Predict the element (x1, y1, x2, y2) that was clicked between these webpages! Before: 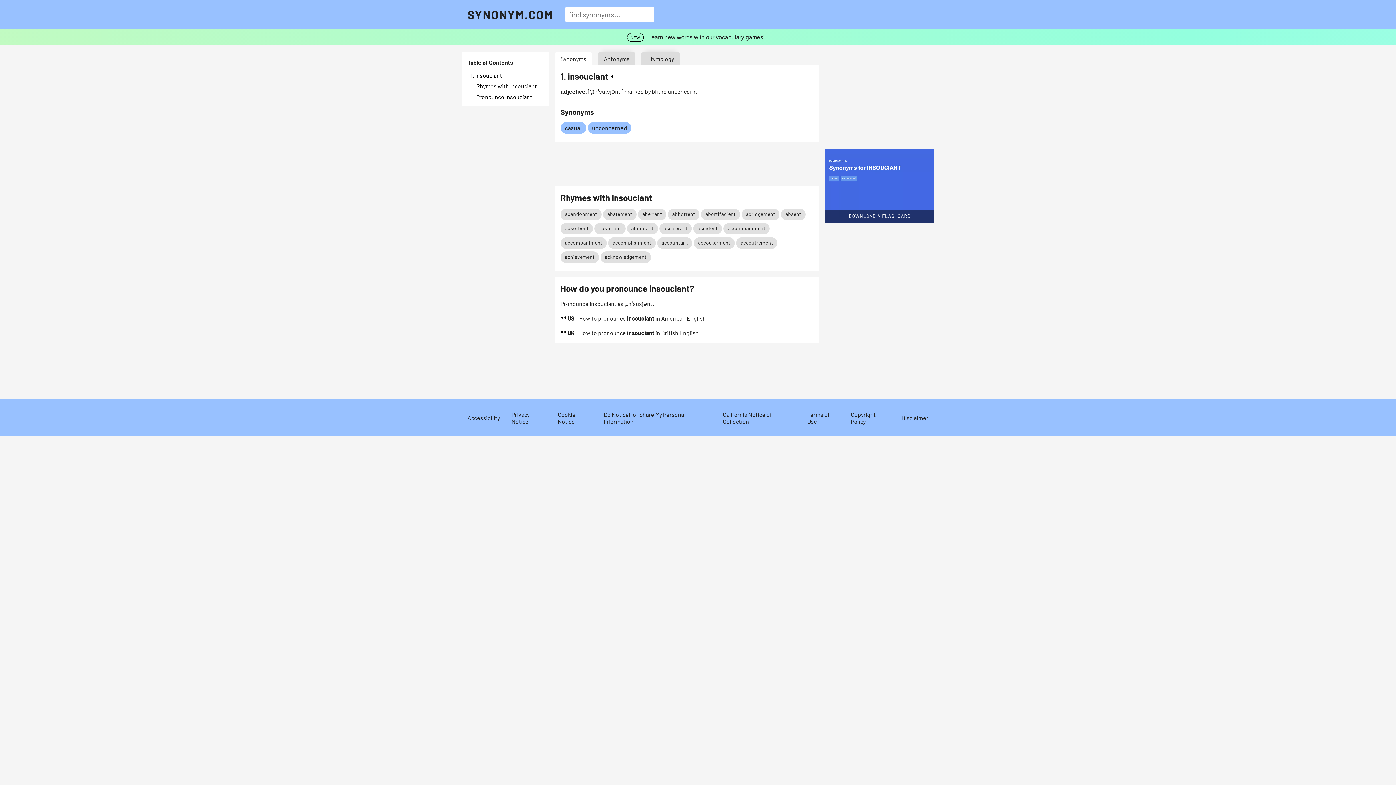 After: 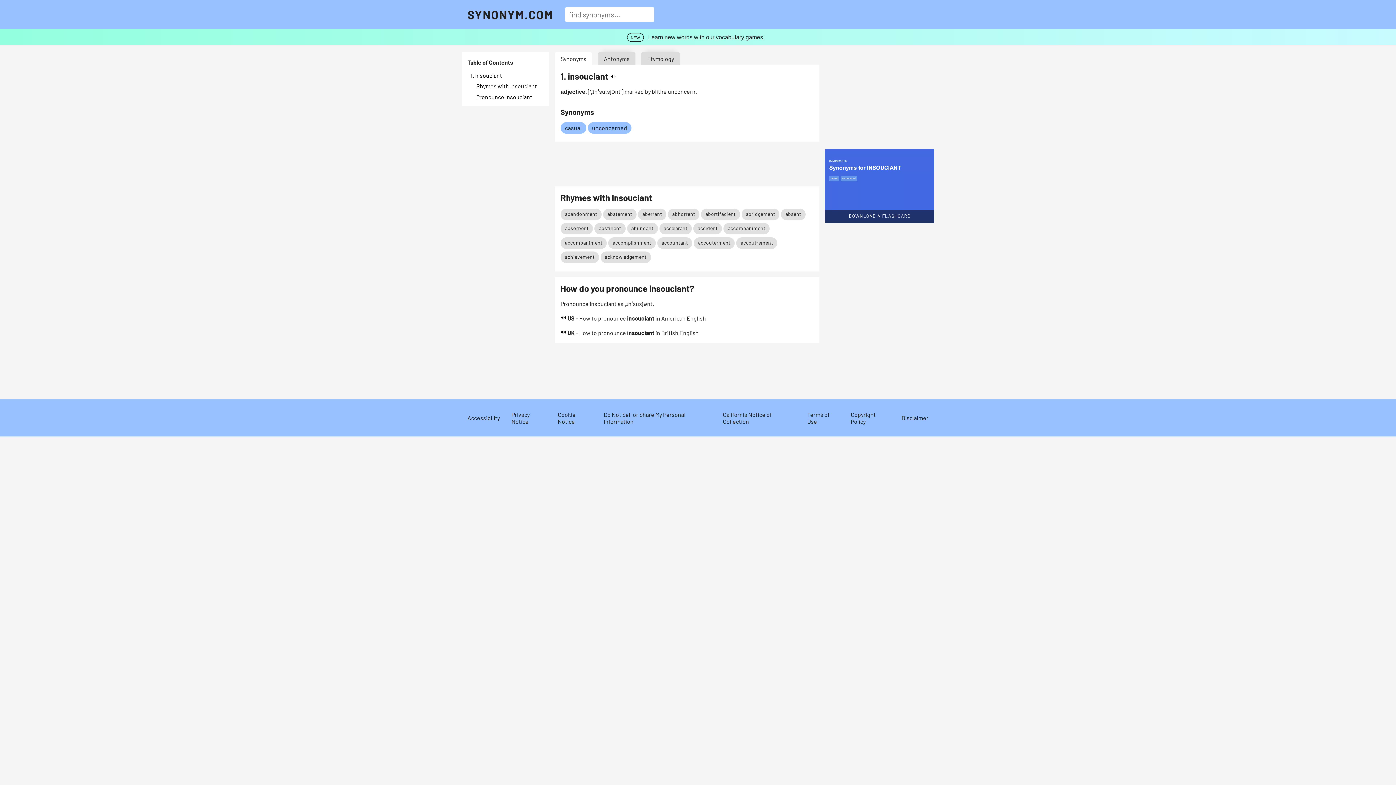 Action: label: NEW bbox: (0, 29, 1396, 45)